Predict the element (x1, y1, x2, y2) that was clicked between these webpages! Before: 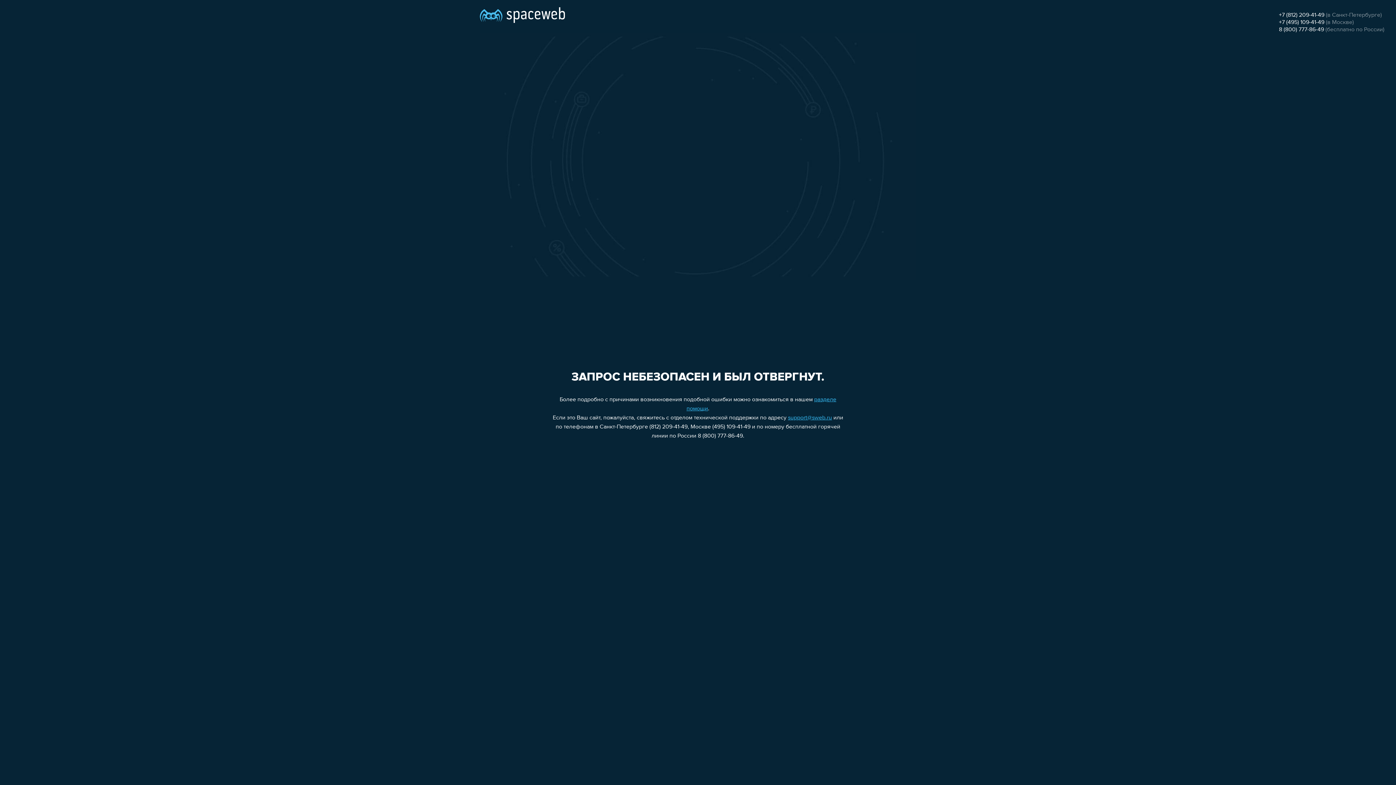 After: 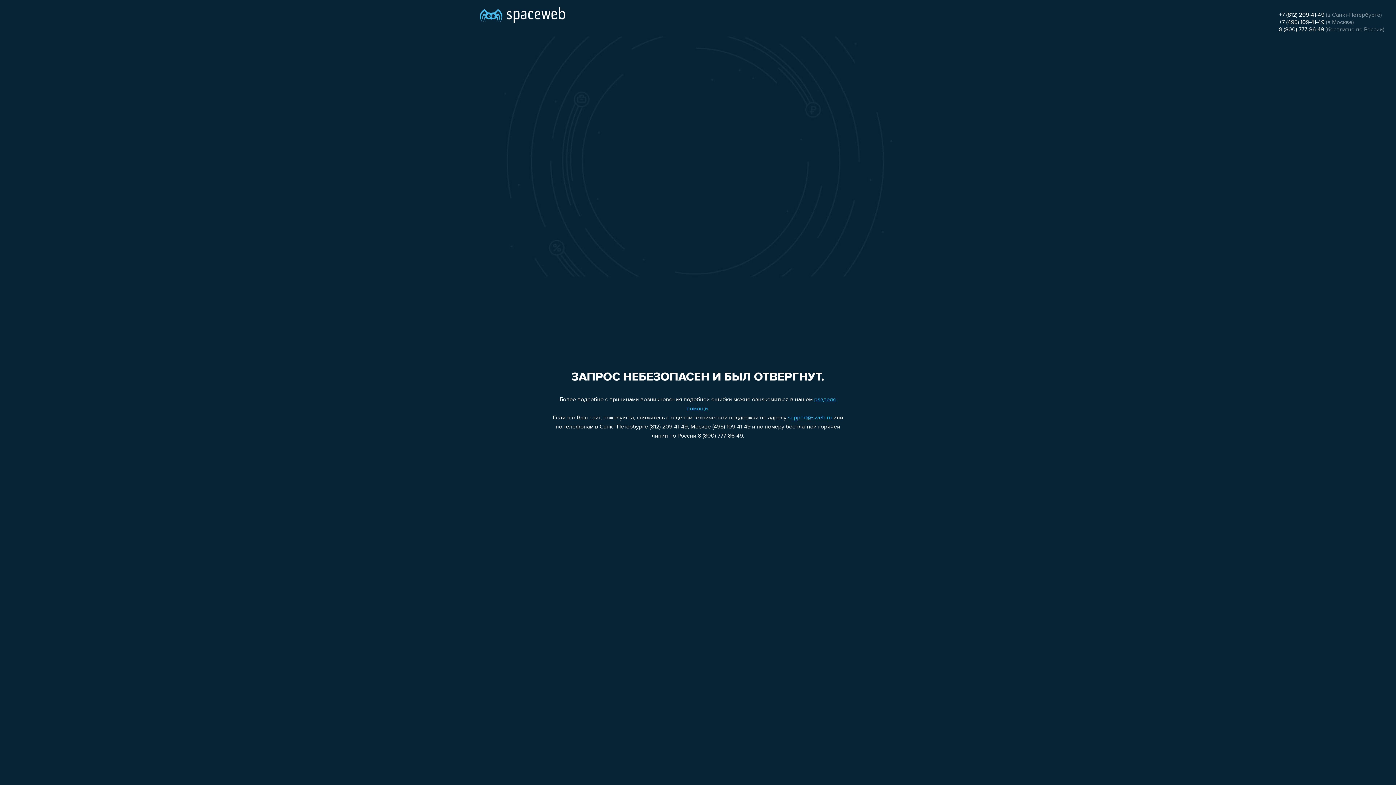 Action: bbox: (1279, 12, 1324, 18) label: +7 (812) 209-41-49